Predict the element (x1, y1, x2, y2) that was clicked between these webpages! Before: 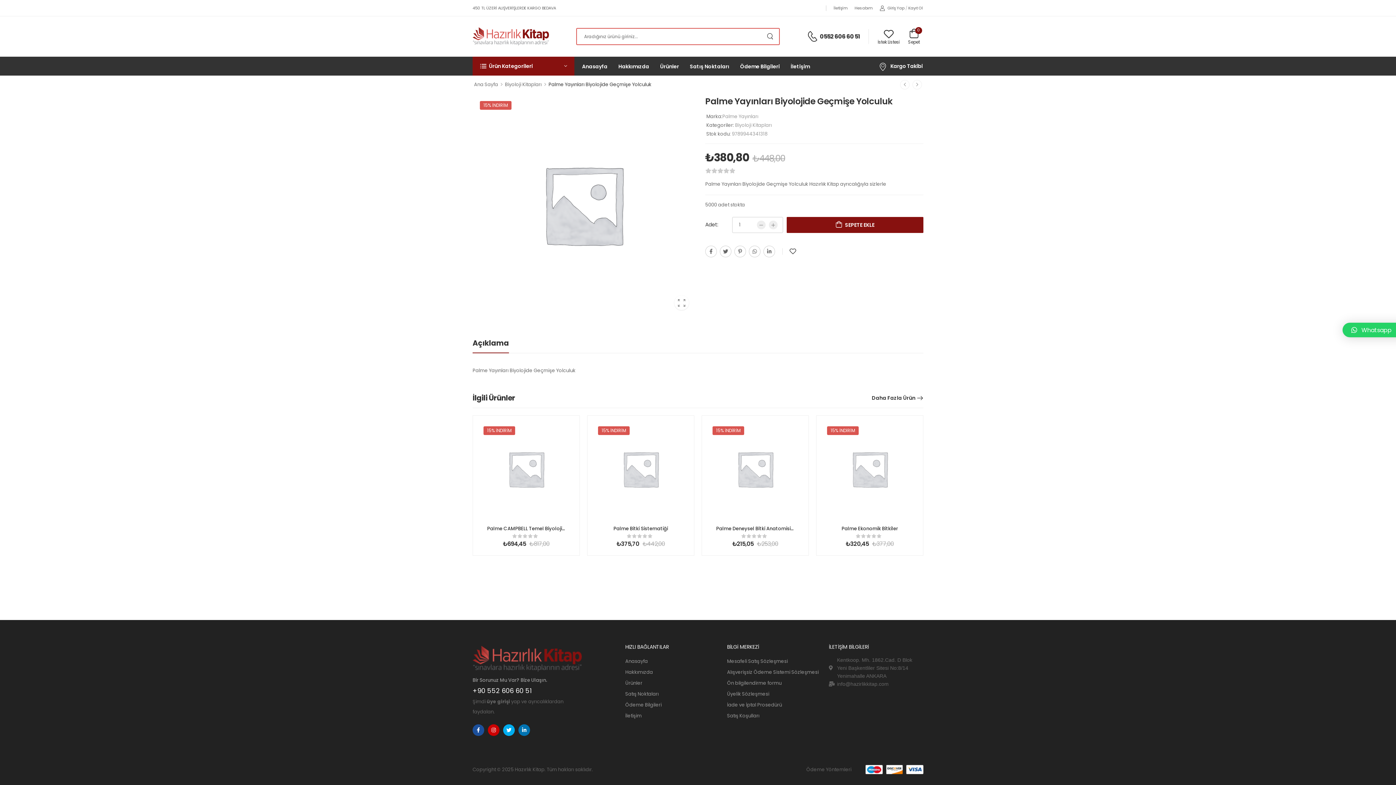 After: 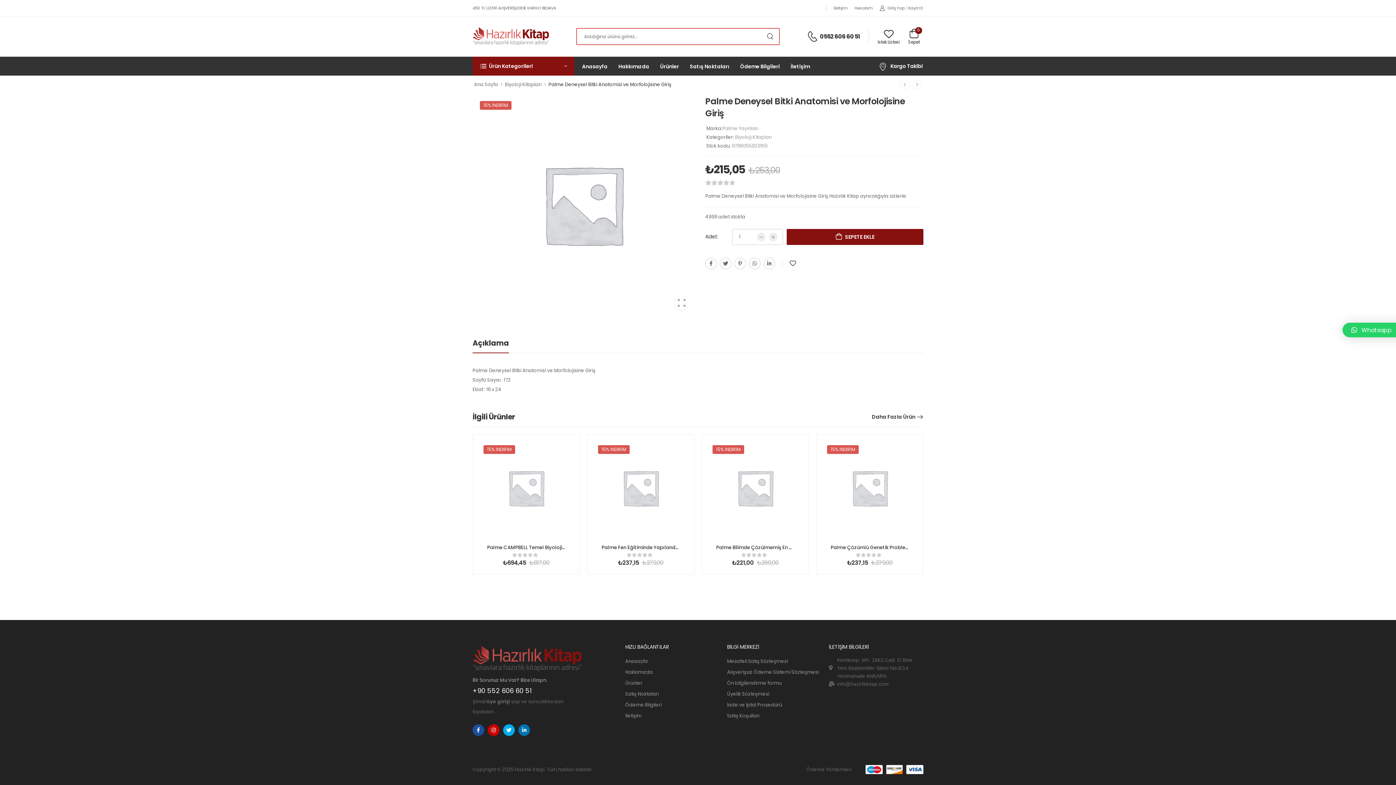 Action: bbox: (705, 419, 805, 519)